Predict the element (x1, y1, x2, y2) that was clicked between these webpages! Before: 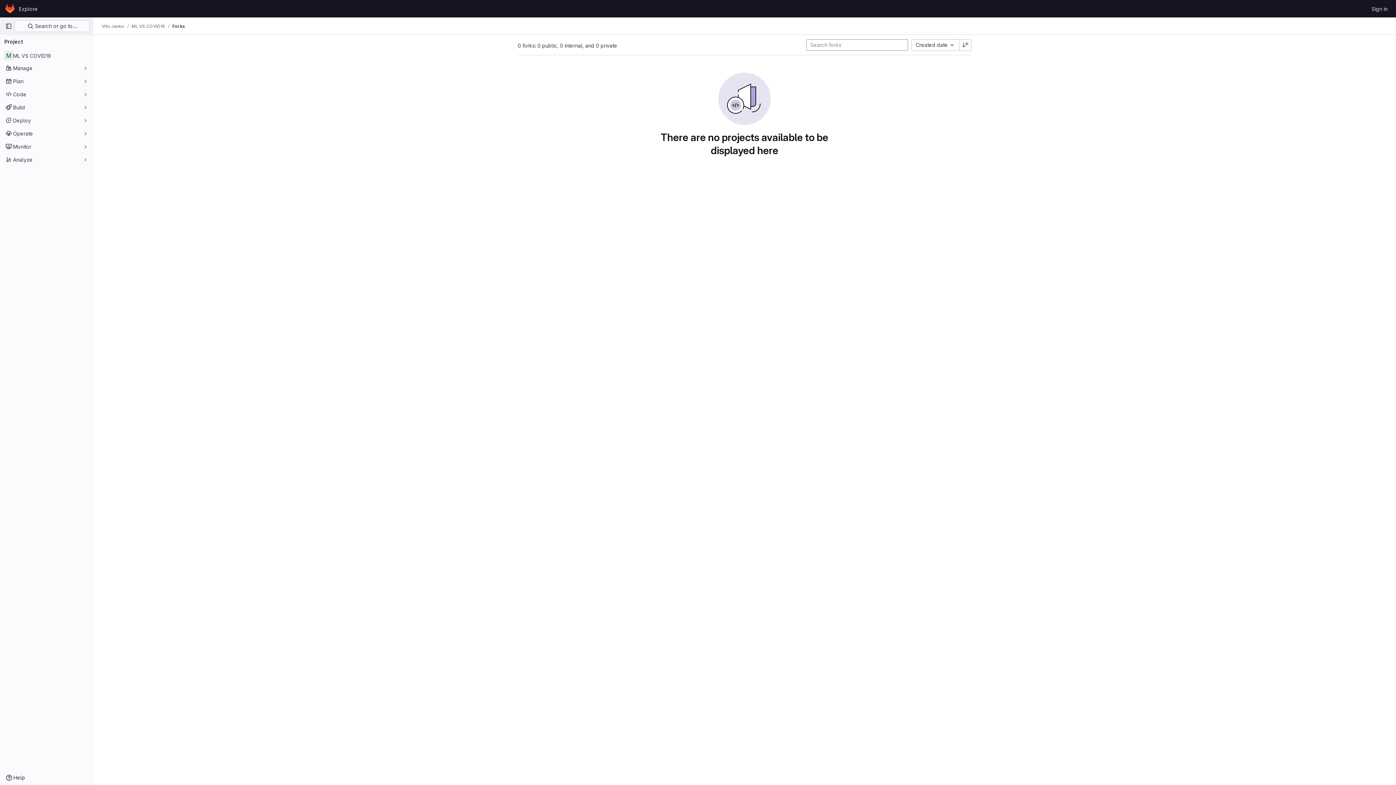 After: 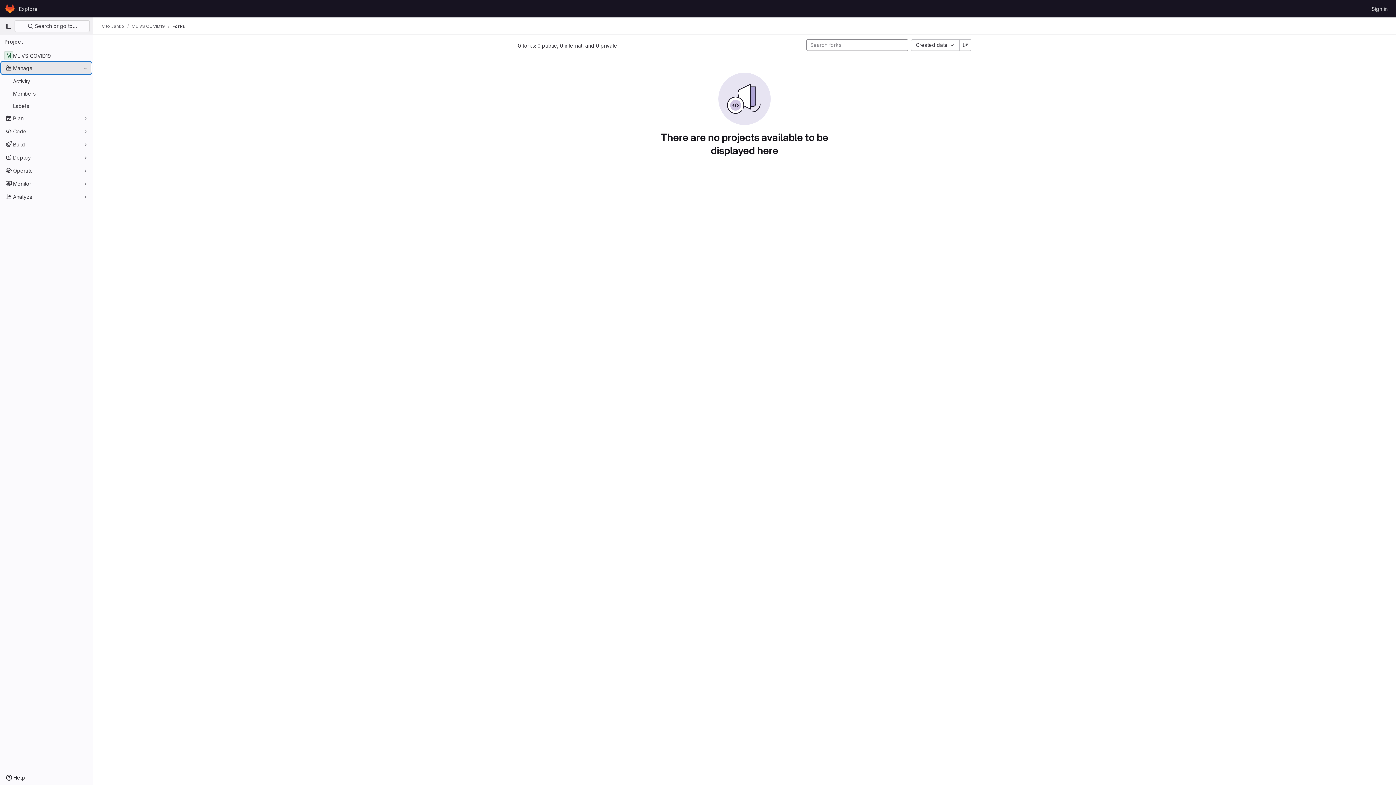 Action: bbox: (1, 62, 91, 73) label: Manage